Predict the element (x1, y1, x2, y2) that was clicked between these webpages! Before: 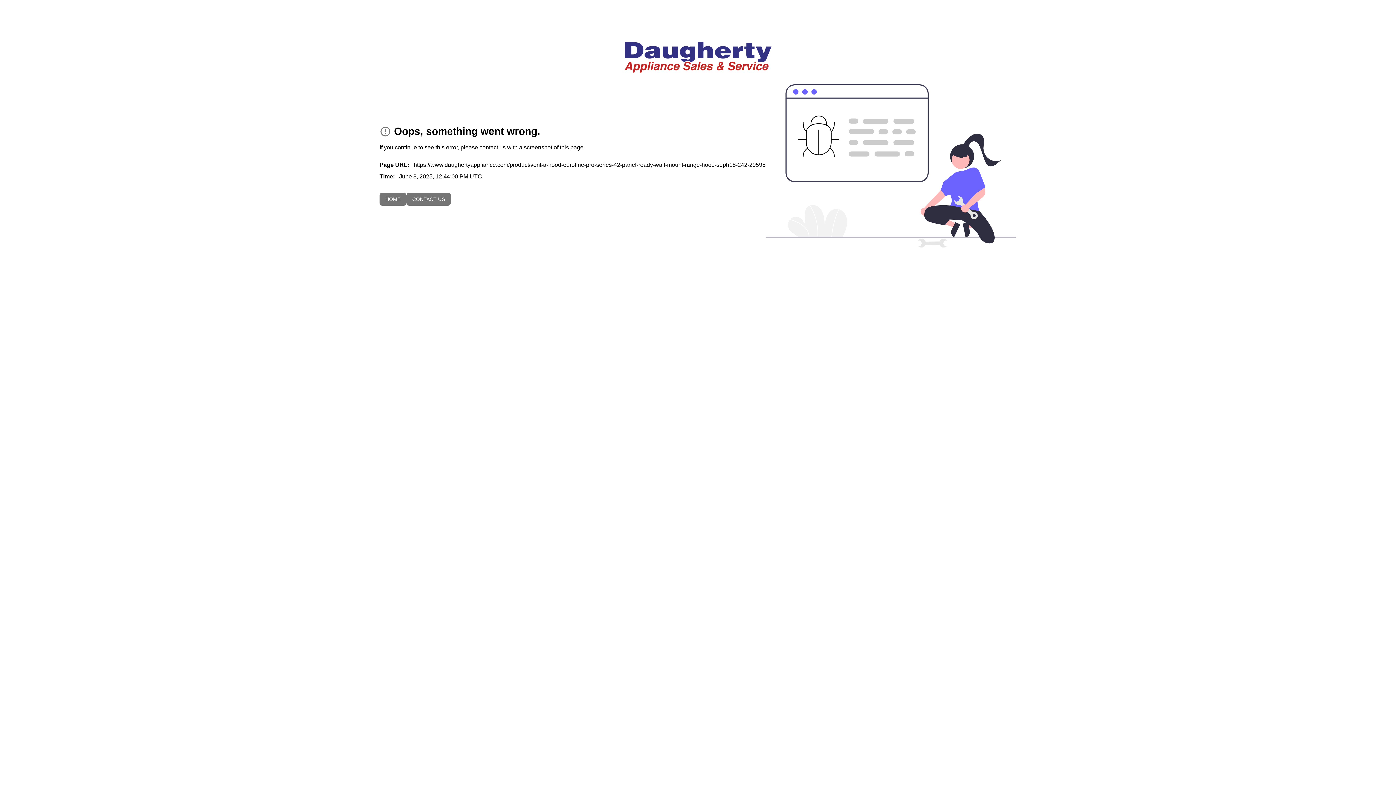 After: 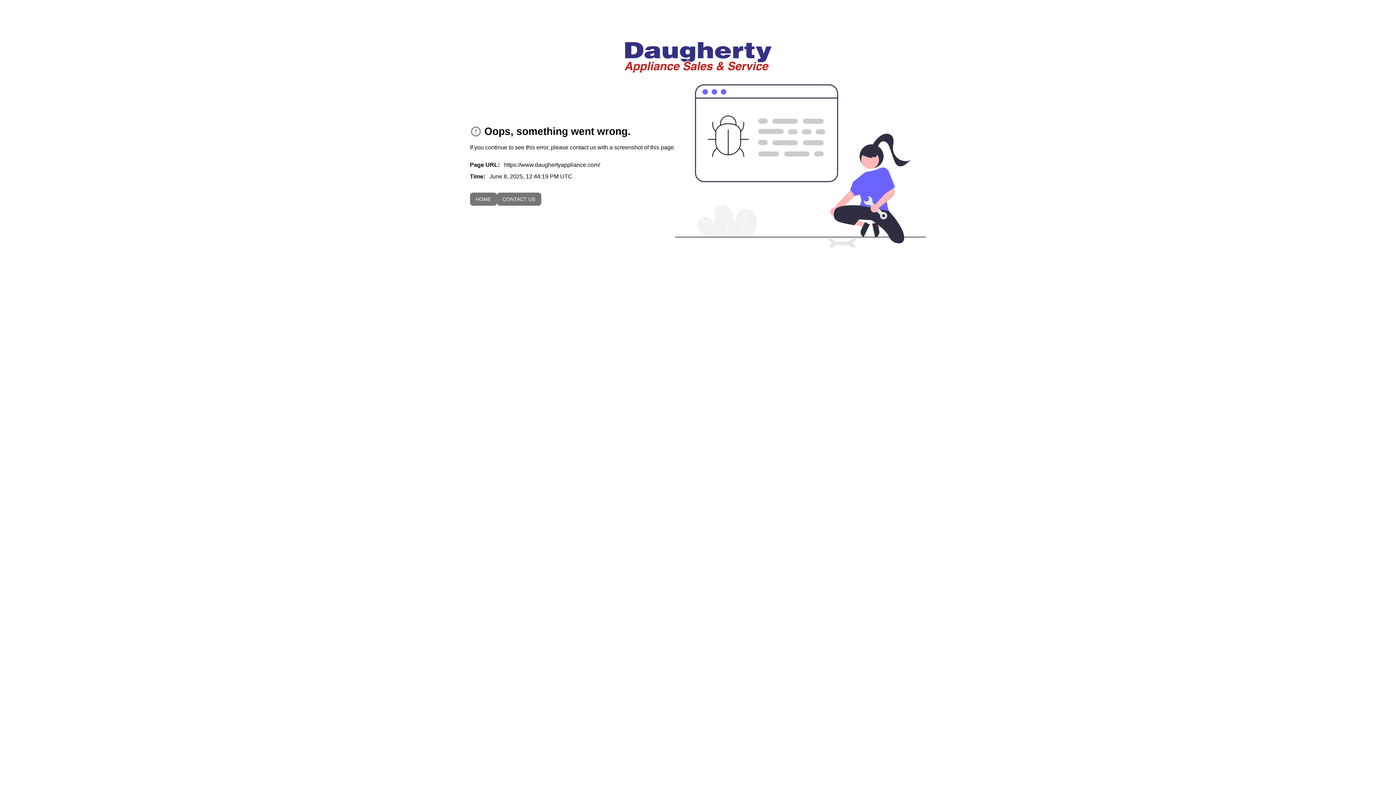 Action: bbox: (622, 40, 773, 72) label: To home page